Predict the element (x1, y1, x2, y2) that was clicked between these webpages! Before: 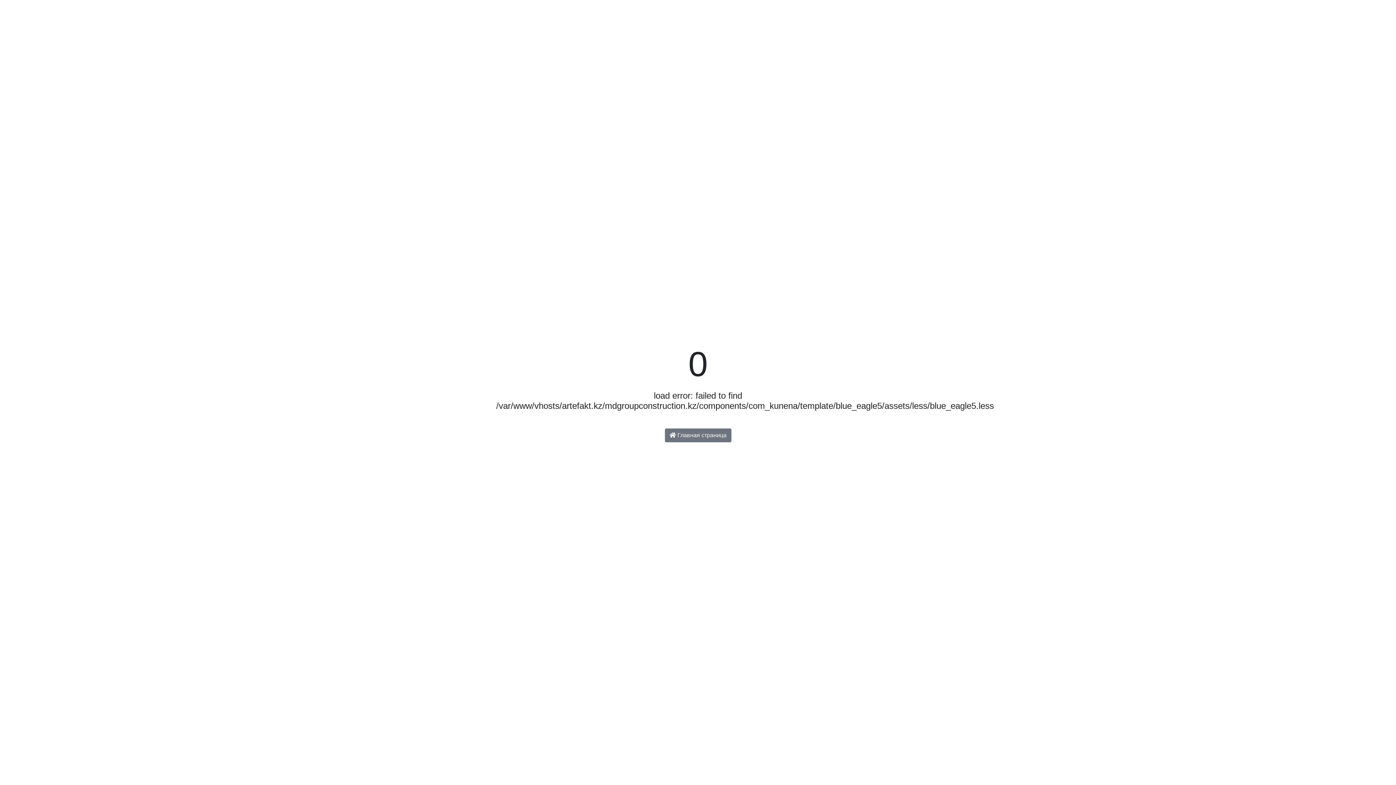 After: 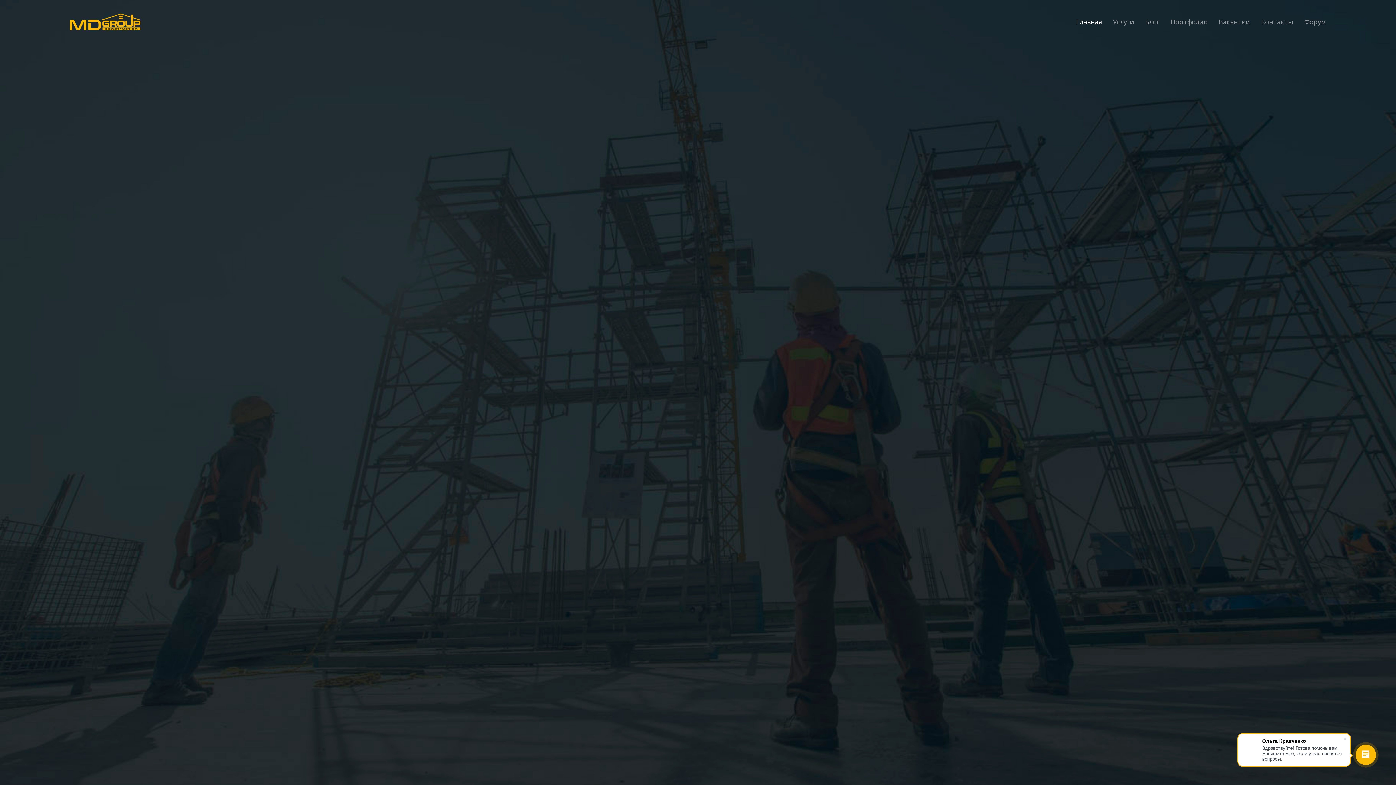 Action: bbox: (664, 428, 731, 442) label:  Главная страница